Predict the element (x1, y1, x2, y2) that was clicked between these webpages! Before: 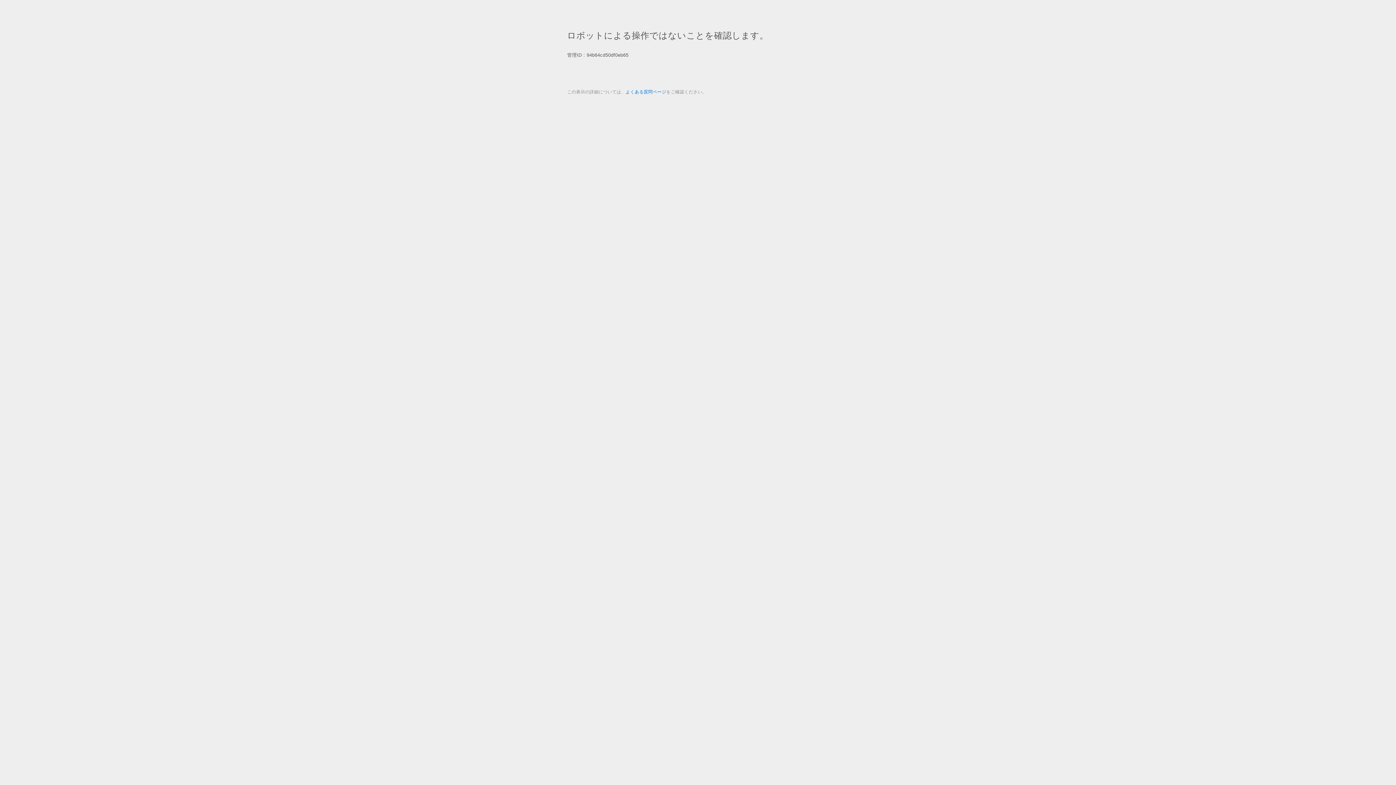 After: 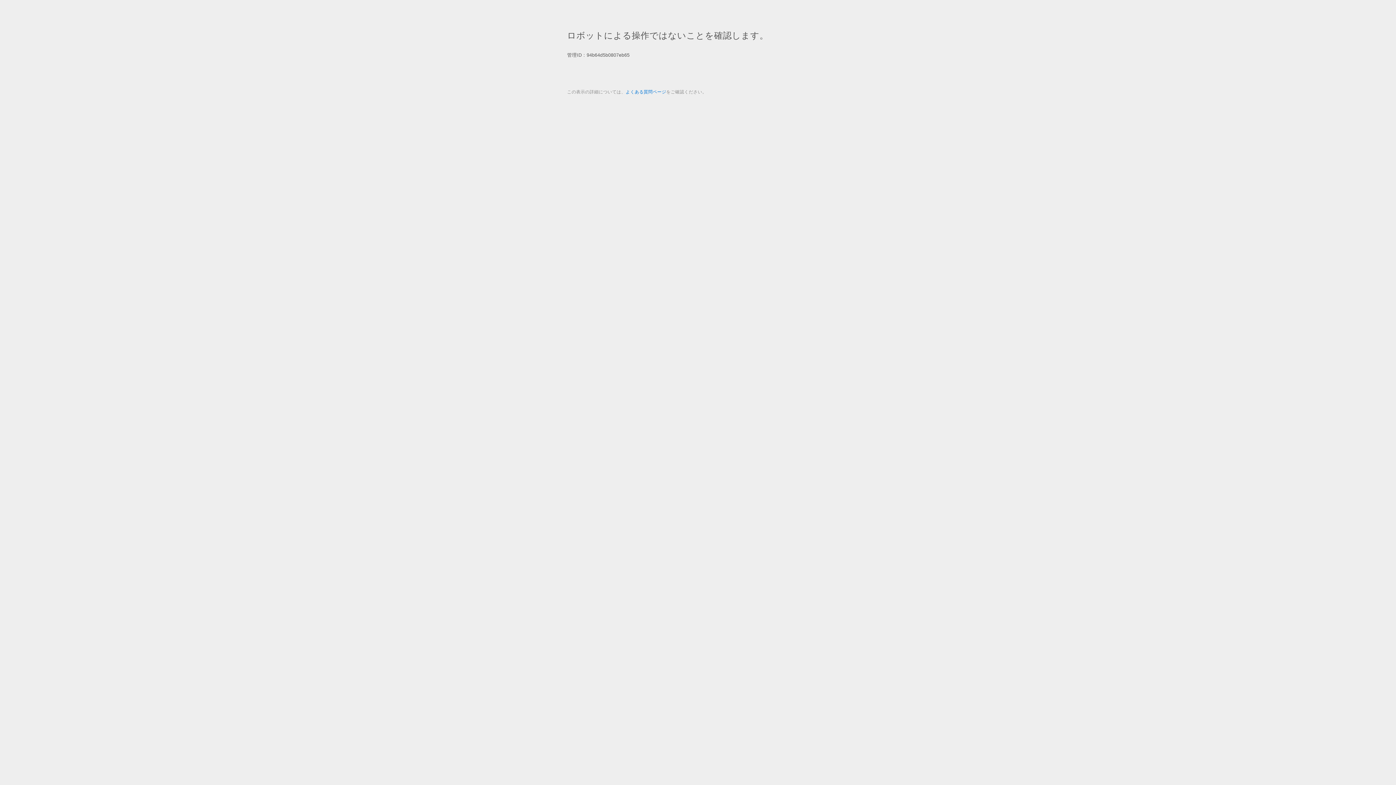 Action: label: よくある質問ページ bbox: (625, 89, 666, 94)